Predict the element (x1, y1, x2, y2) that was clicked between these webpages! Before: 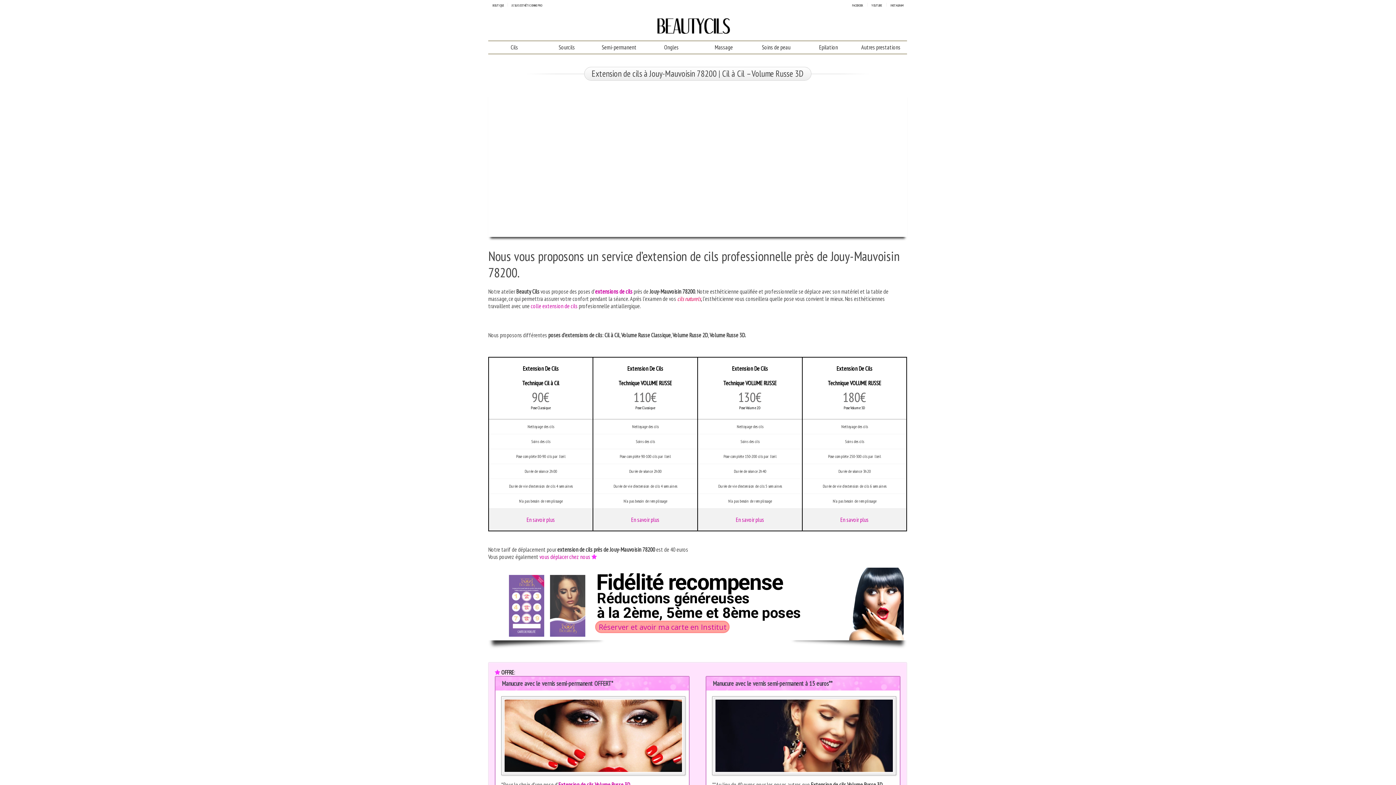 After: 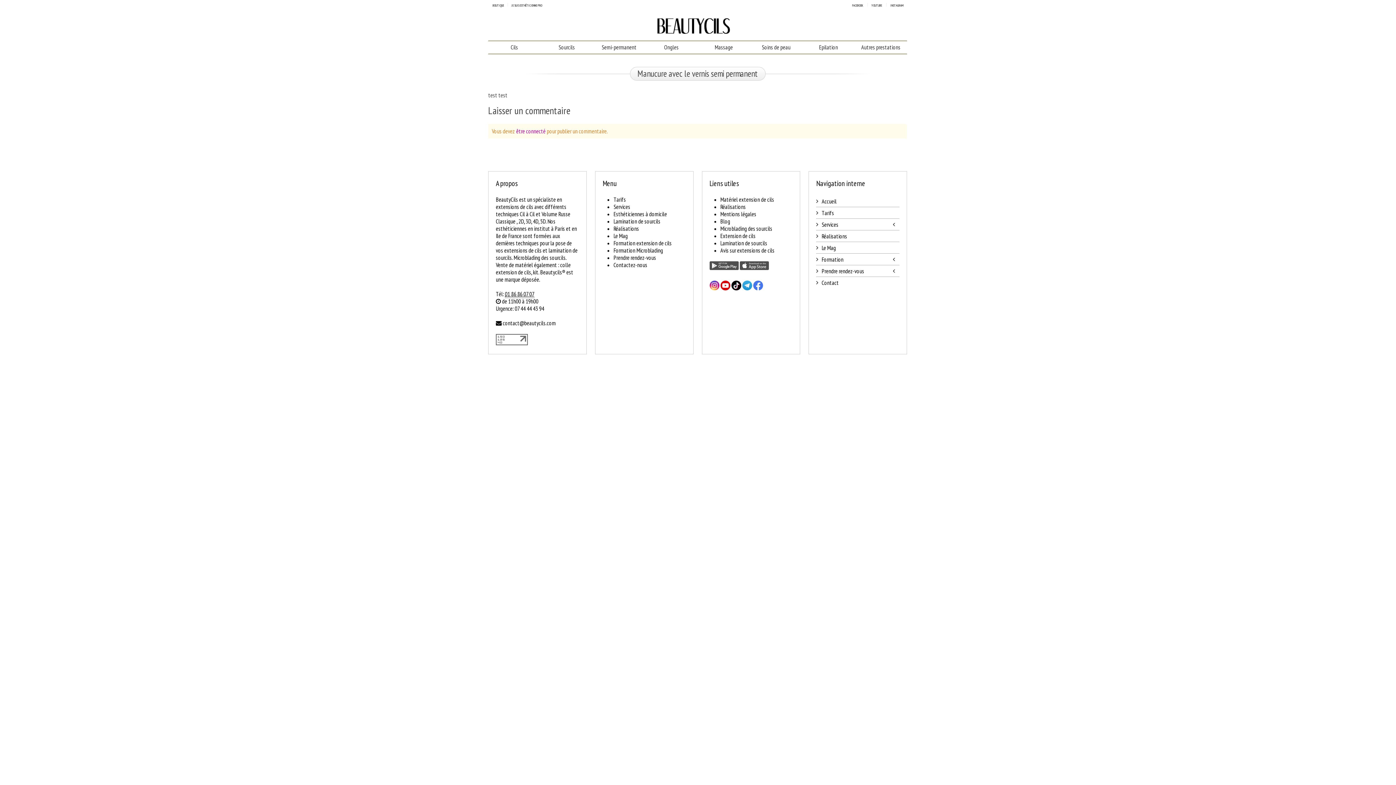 Action: bbox: (504, 699, 682, 772)